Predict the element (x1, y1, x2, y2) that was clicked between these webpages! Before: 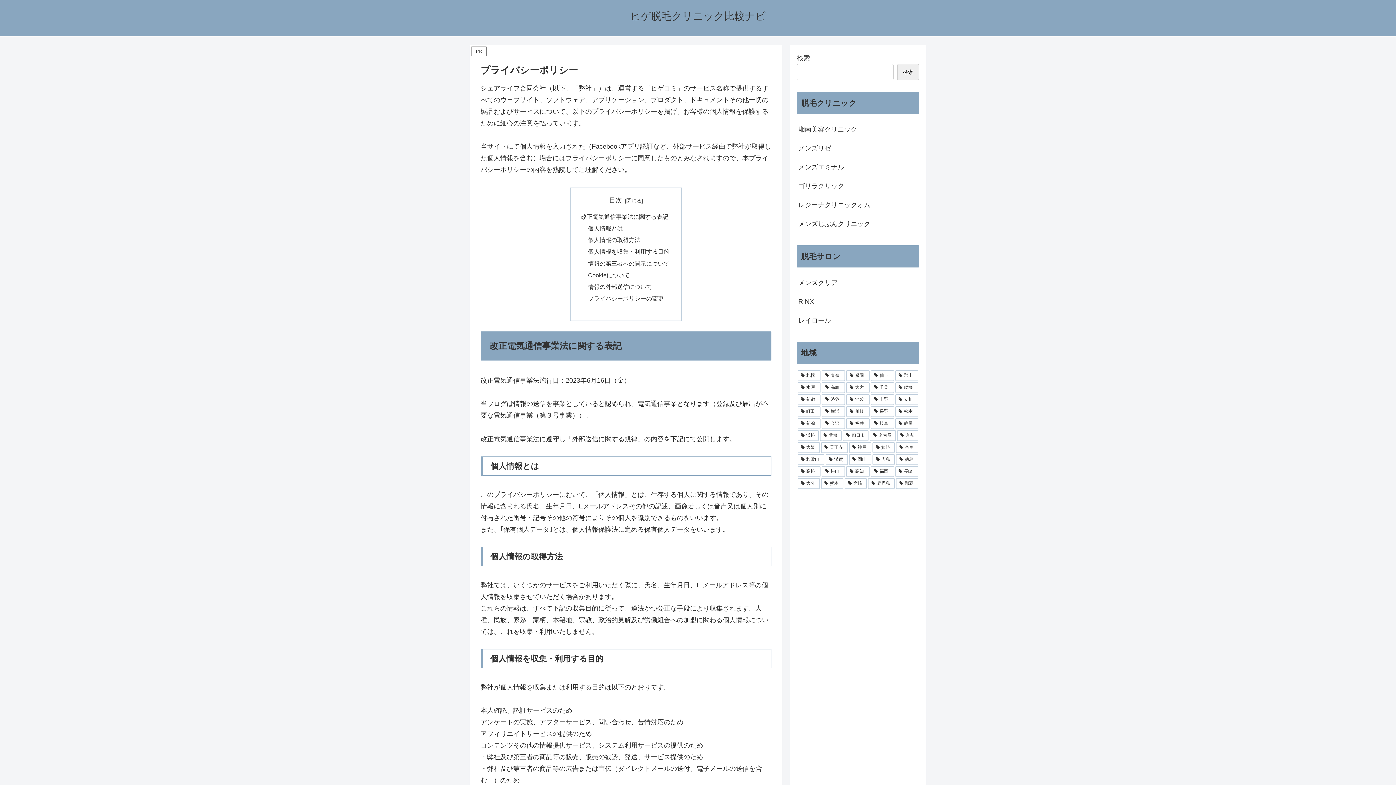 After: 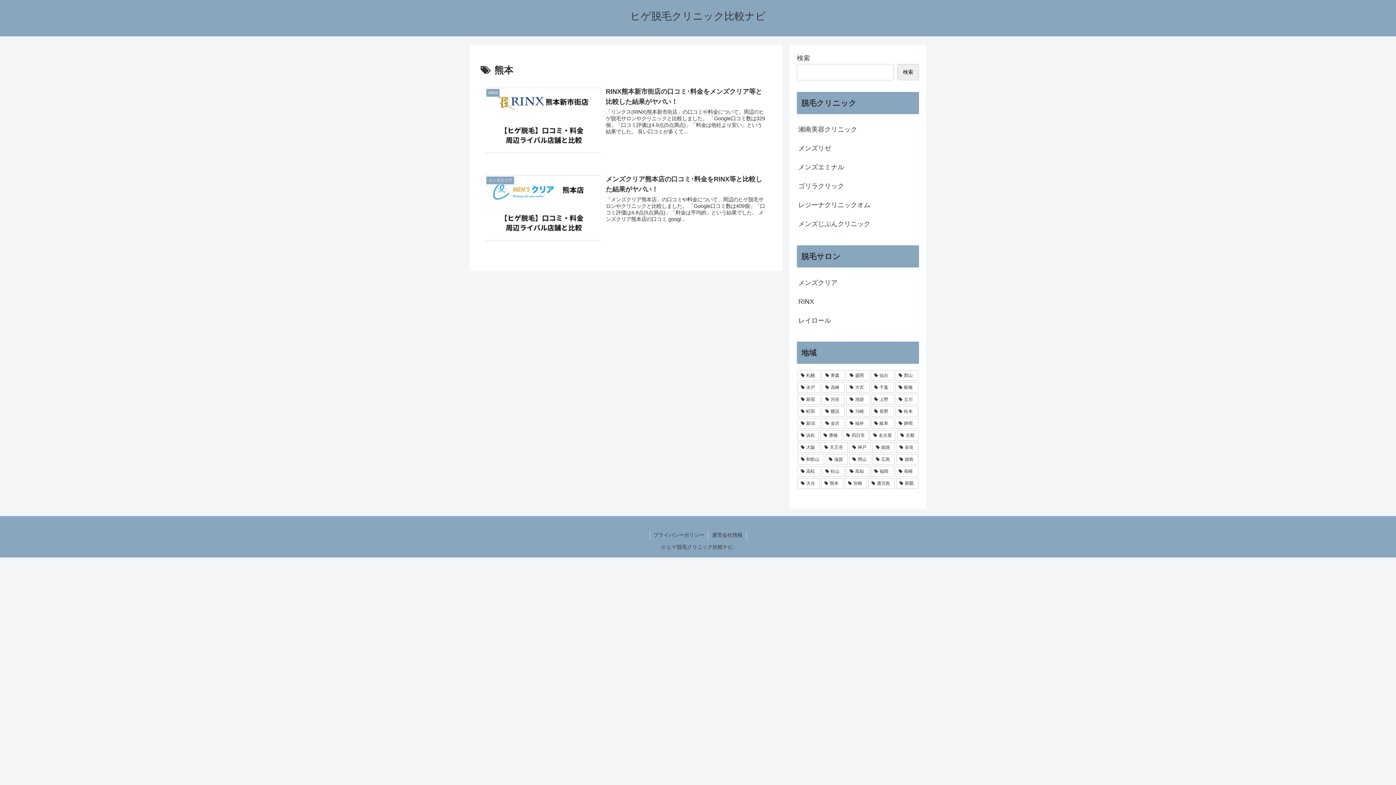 Action: bbox: (821, 478, 843, 489) label: 熊本 (2個の項目)